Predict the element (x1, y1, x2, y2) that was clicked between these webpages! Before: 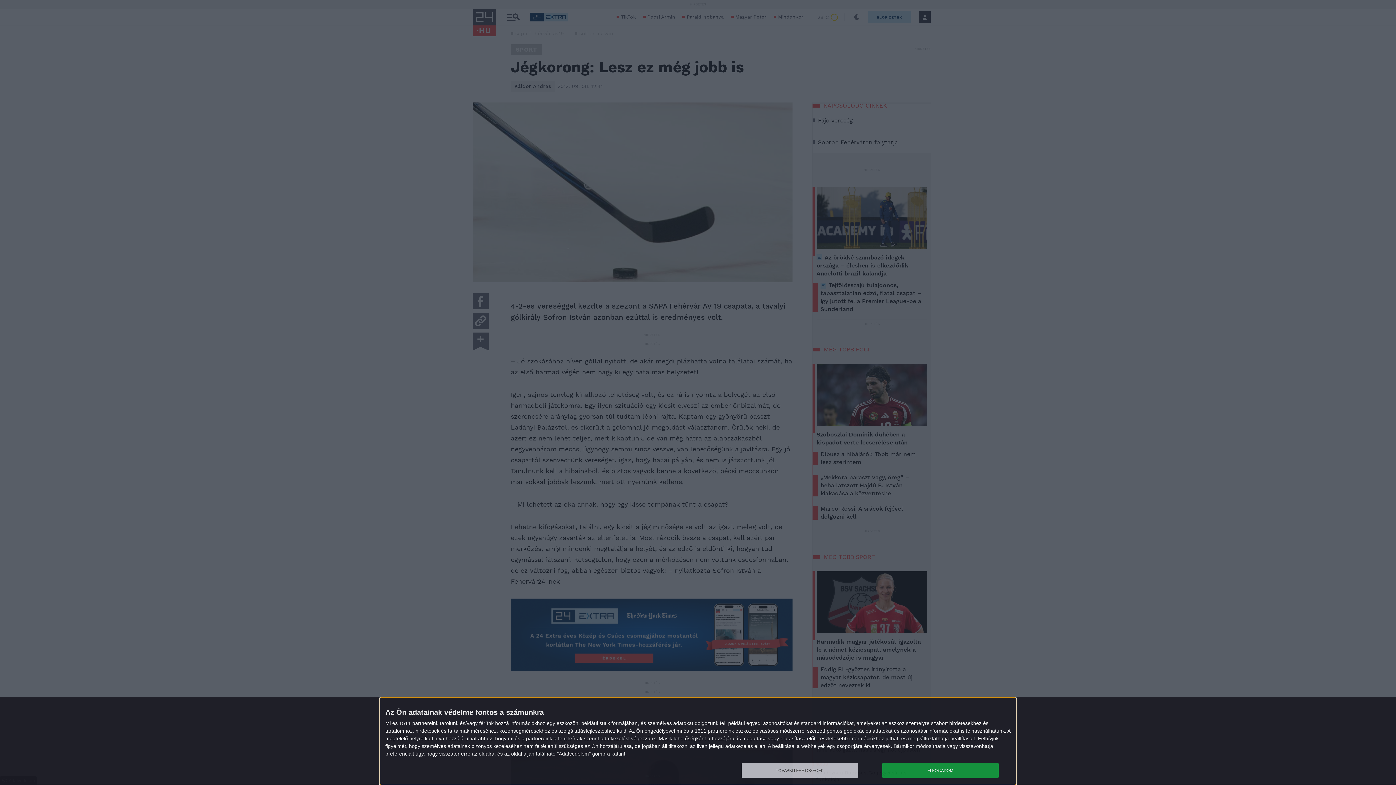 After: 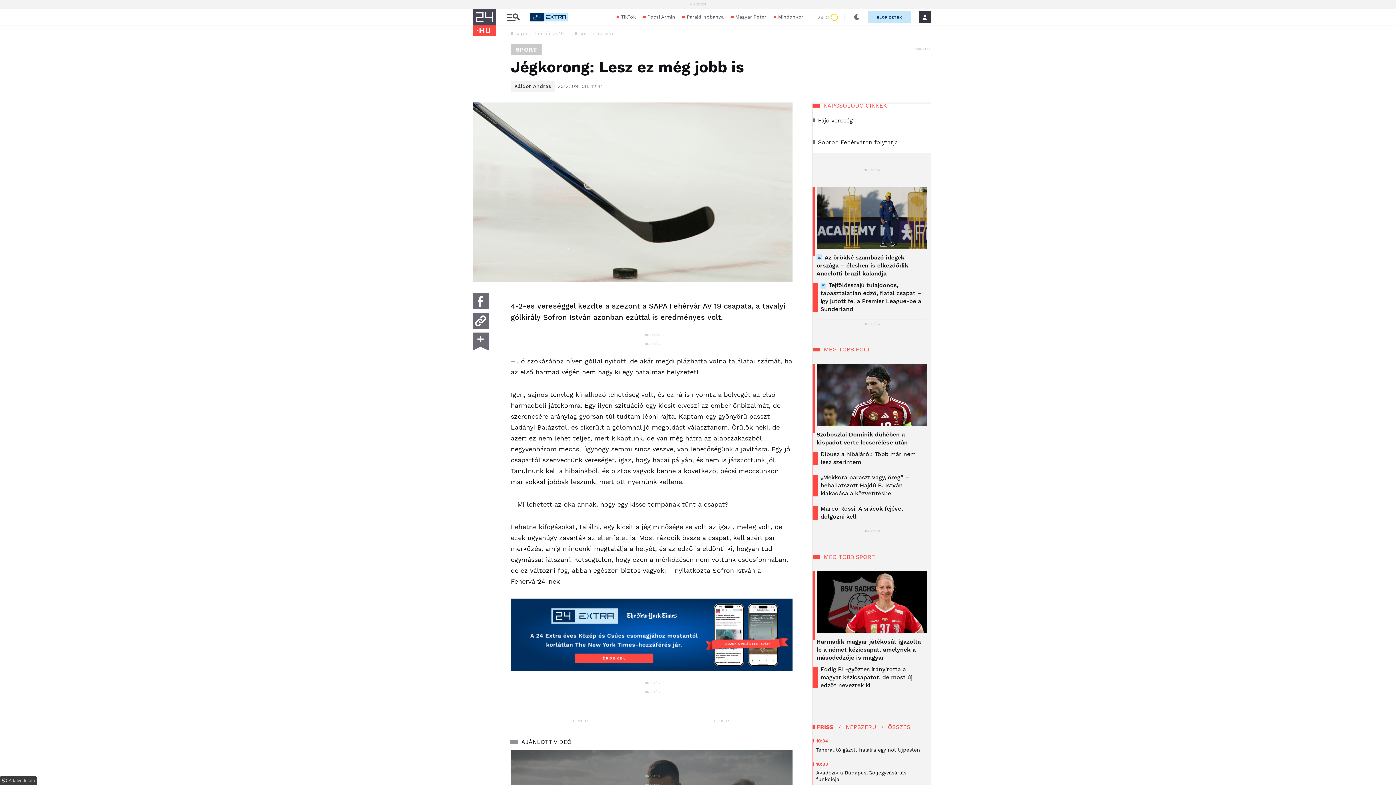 Action: label: ELFOGADOM bbox: (882, 763, 998, 778)